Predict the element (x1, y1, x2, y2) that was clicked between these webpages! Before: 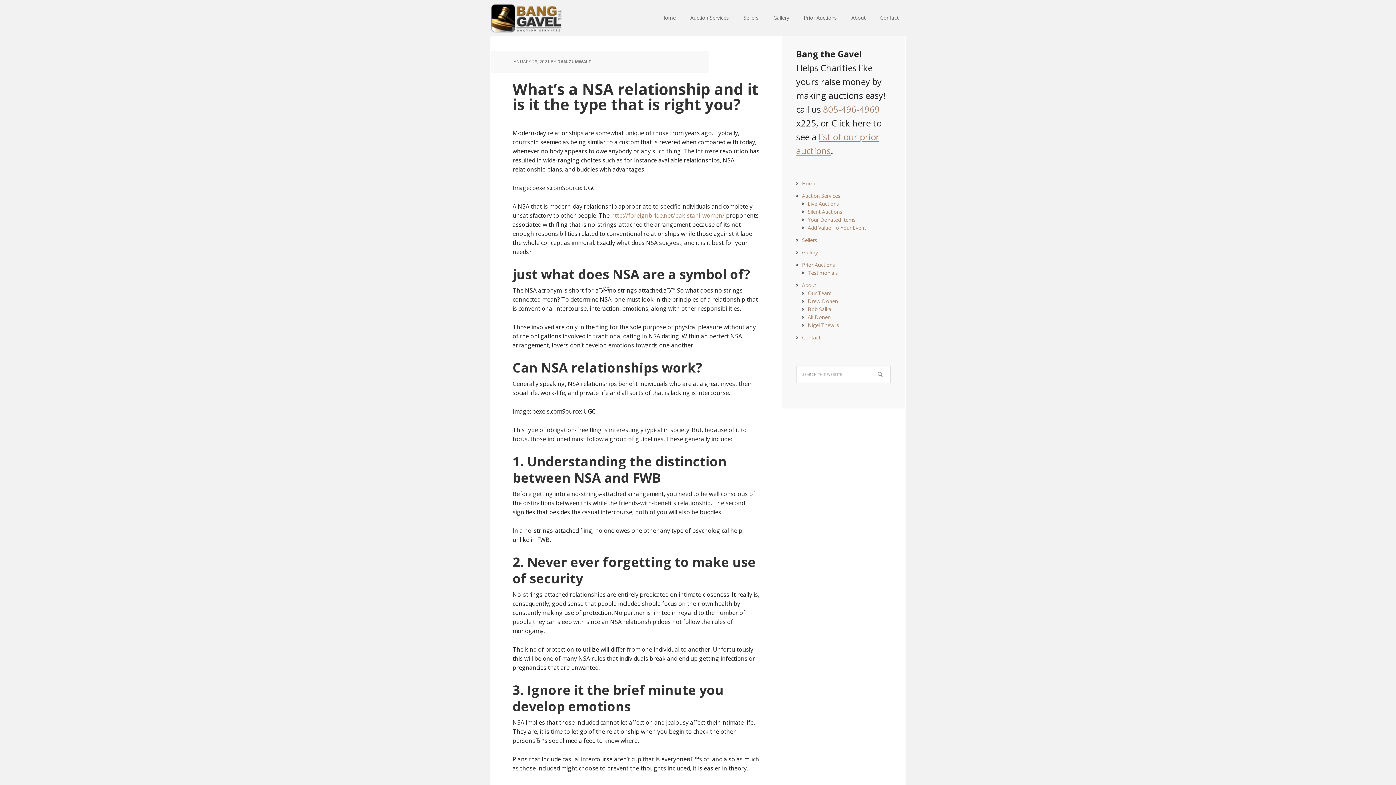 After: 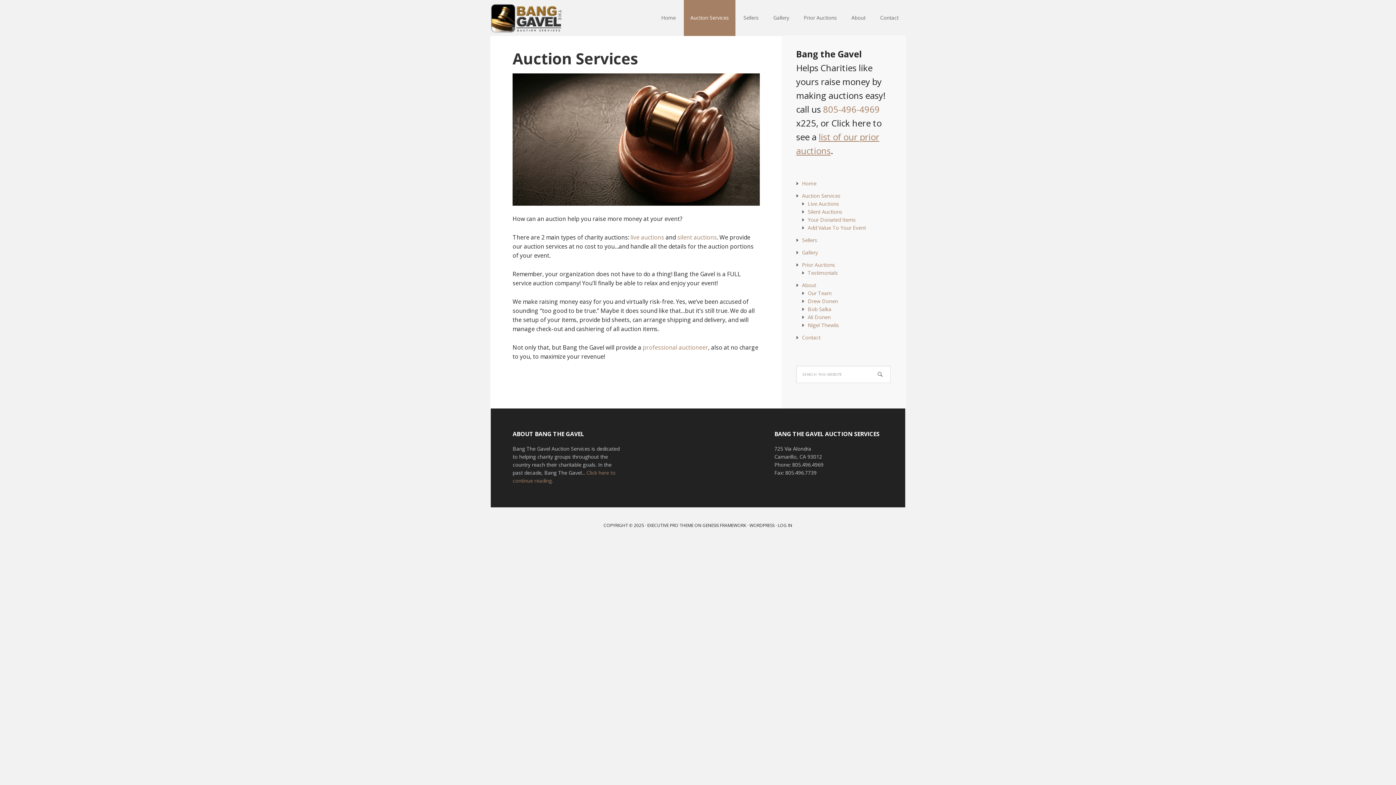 Action: bbox: (684, 0, 735, 36) label: Auction Services